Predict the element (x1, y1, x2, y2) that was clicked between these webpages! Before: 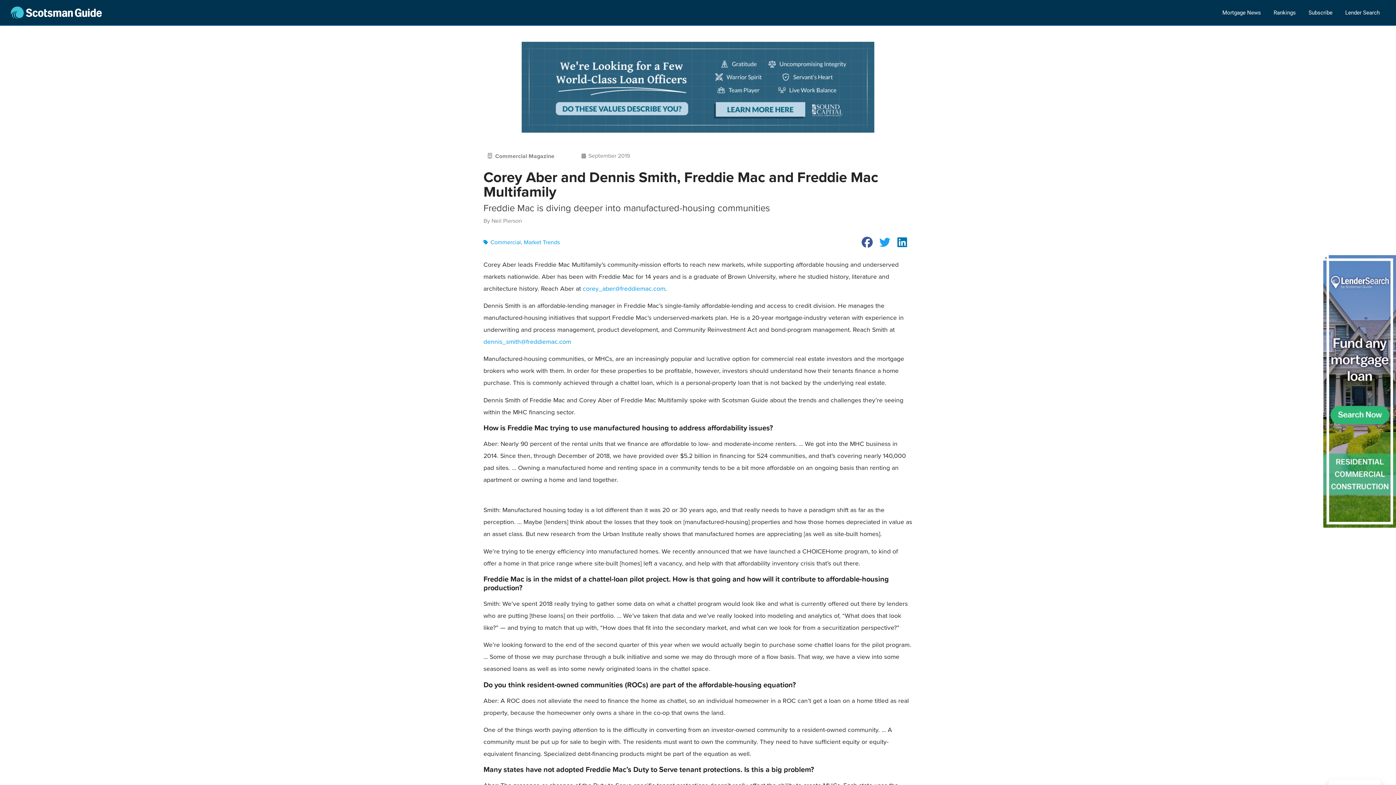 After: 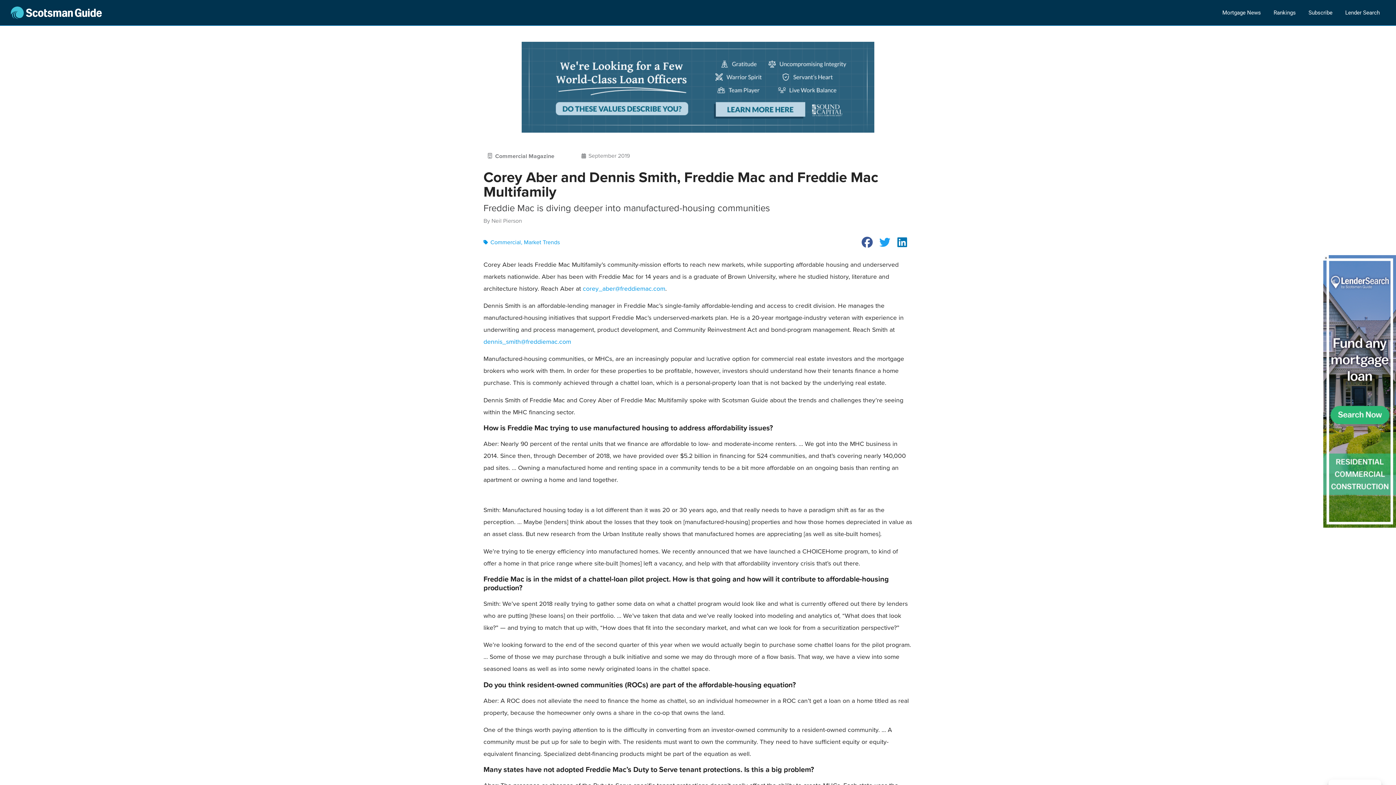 Action: label: corey_aber@freddiemac.com bbox: (582, 283, 665, 293)